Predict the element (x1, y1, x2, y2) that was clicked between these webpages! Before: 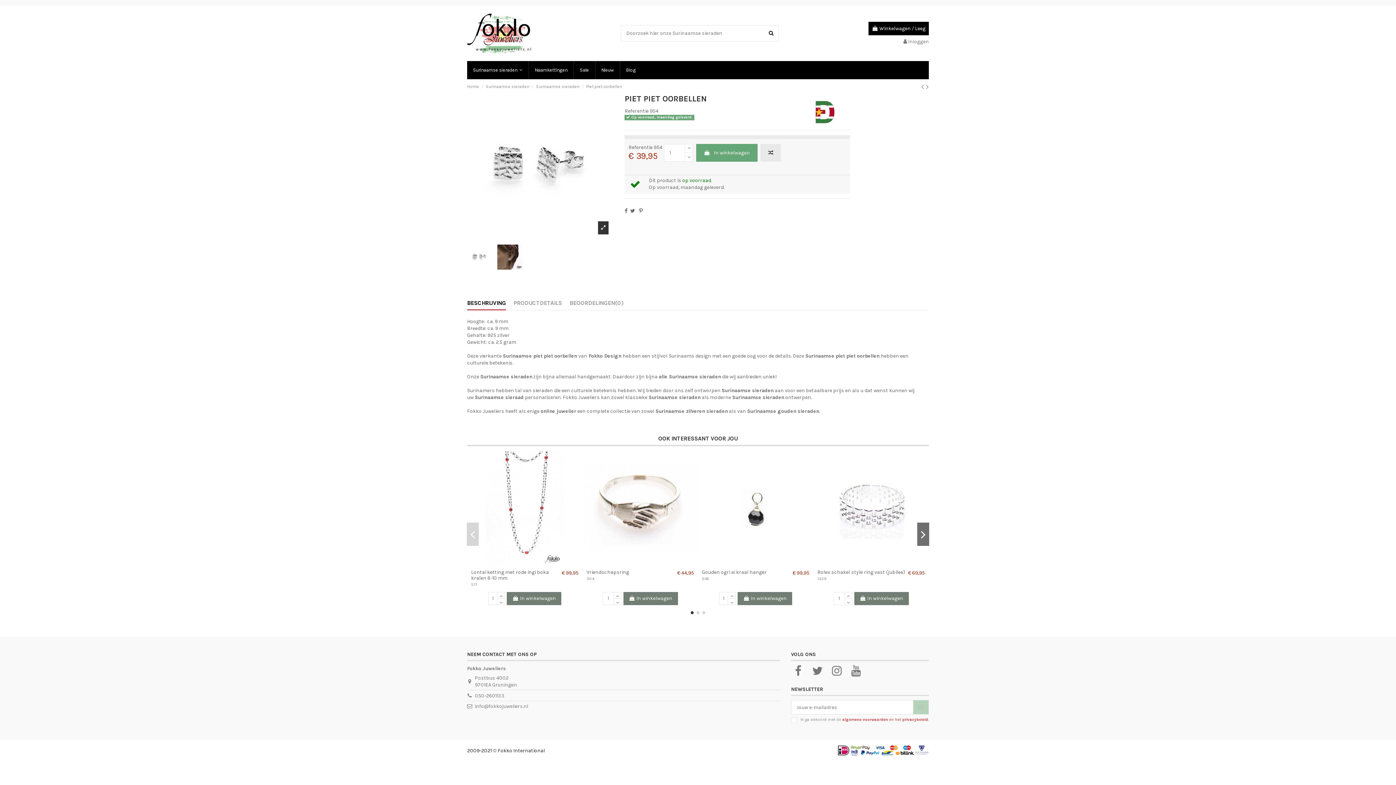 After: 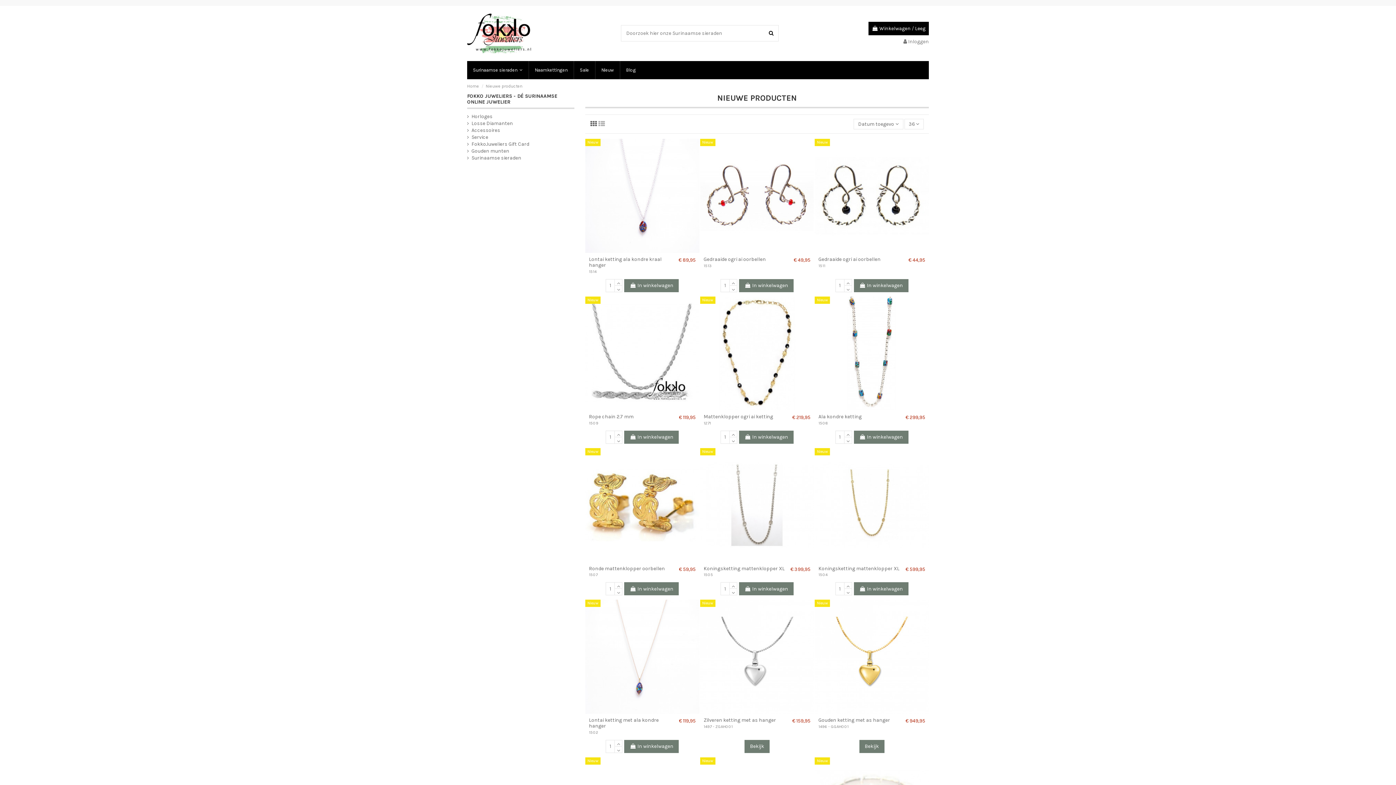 Action: bbox: (594, 60, 619, 79) label: Nieuw